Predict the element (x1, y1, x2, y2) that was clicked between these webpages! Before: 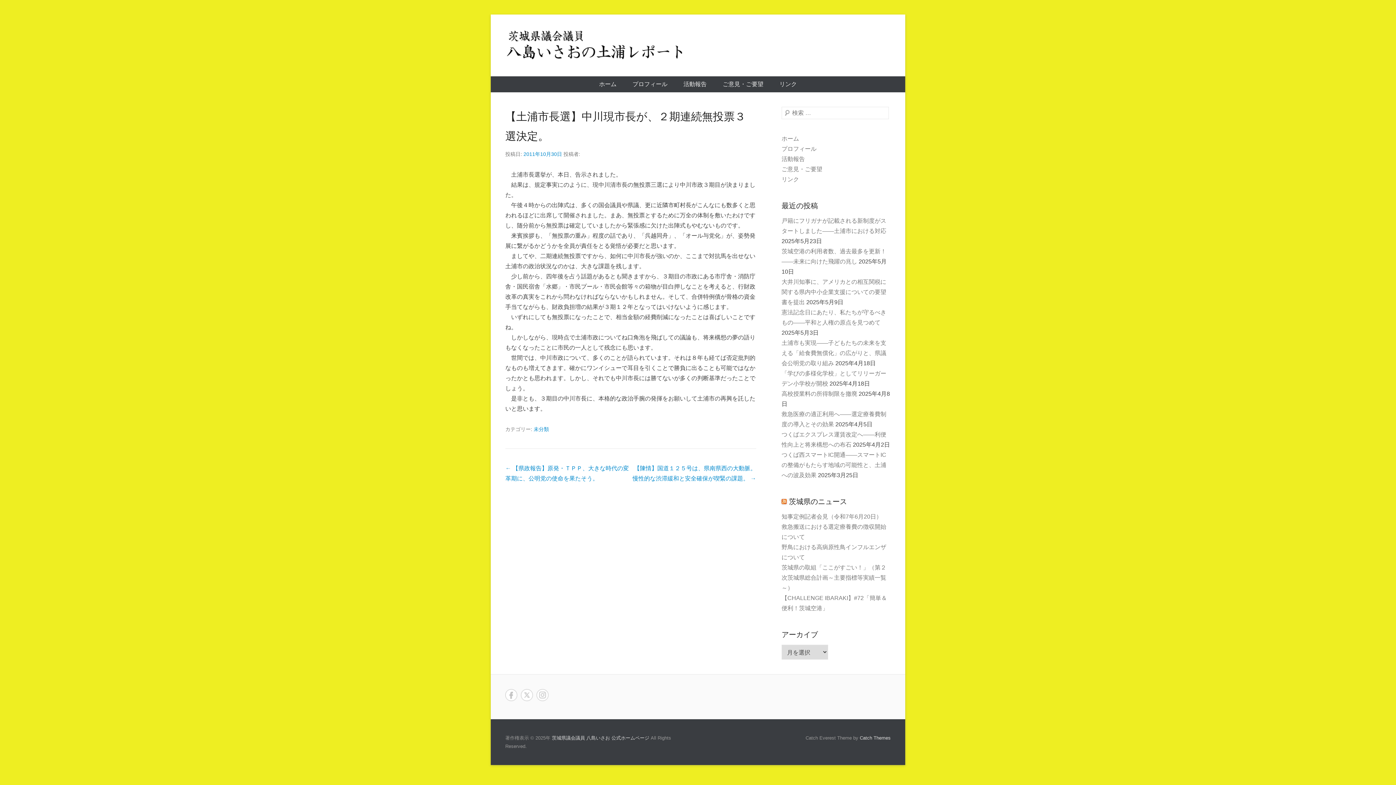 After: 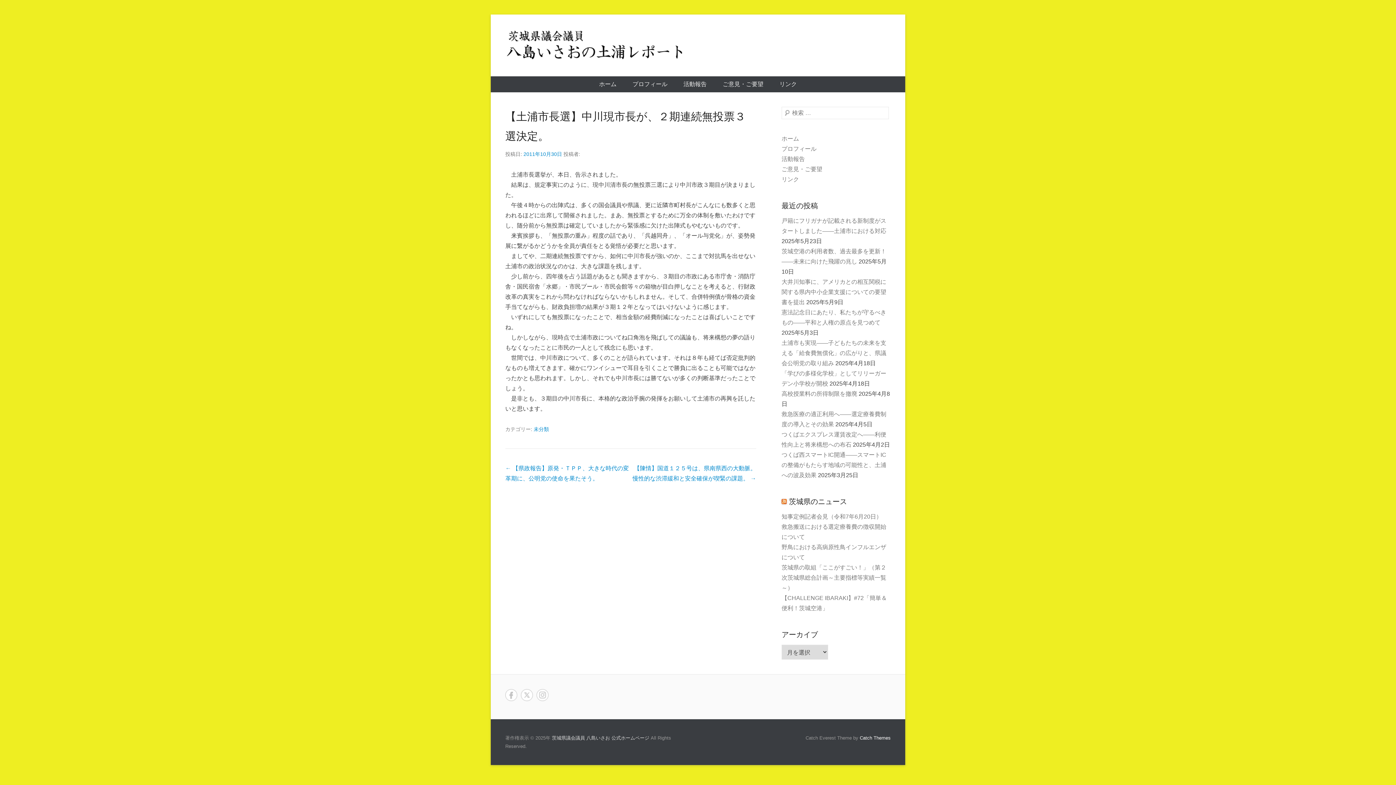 Action: label: Catch Themes bbox: (860, 735, 890, 741)